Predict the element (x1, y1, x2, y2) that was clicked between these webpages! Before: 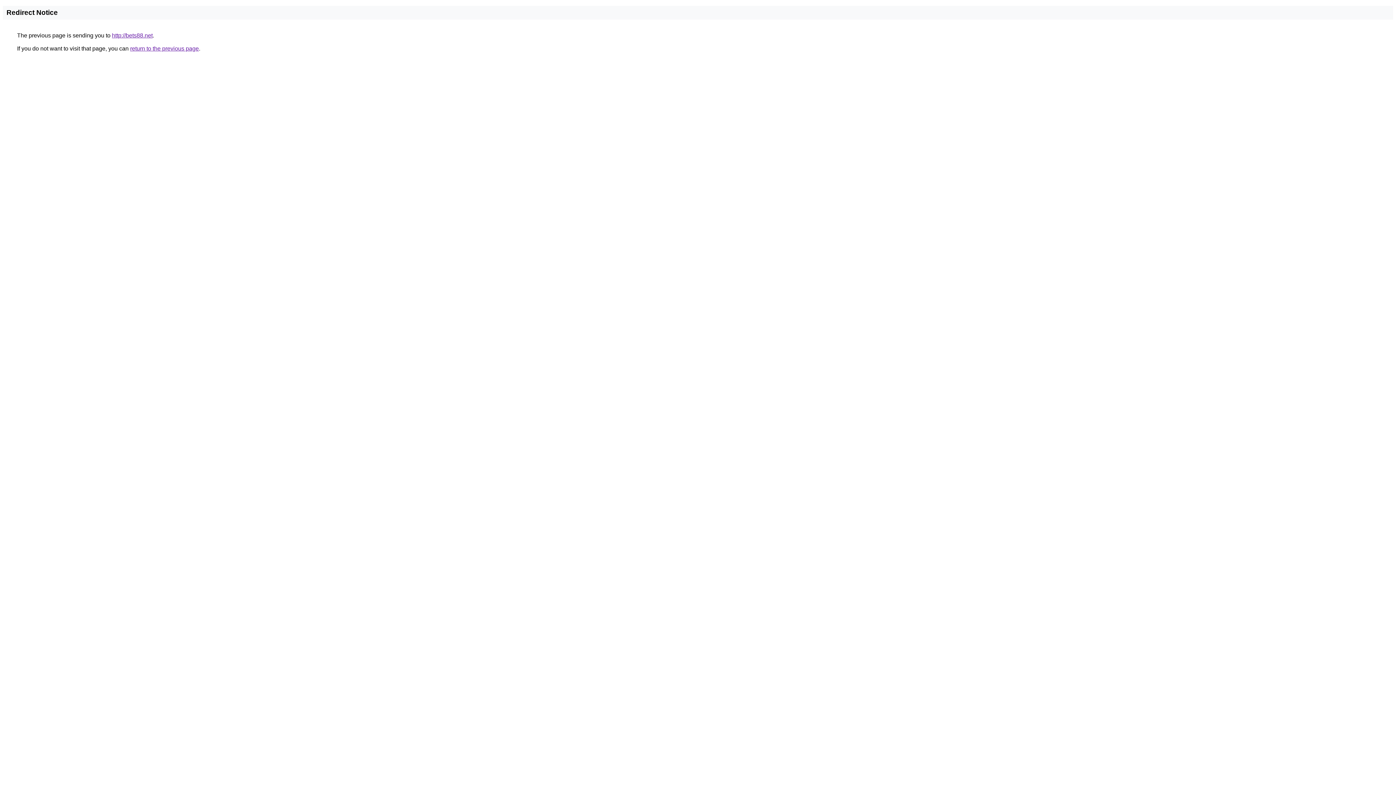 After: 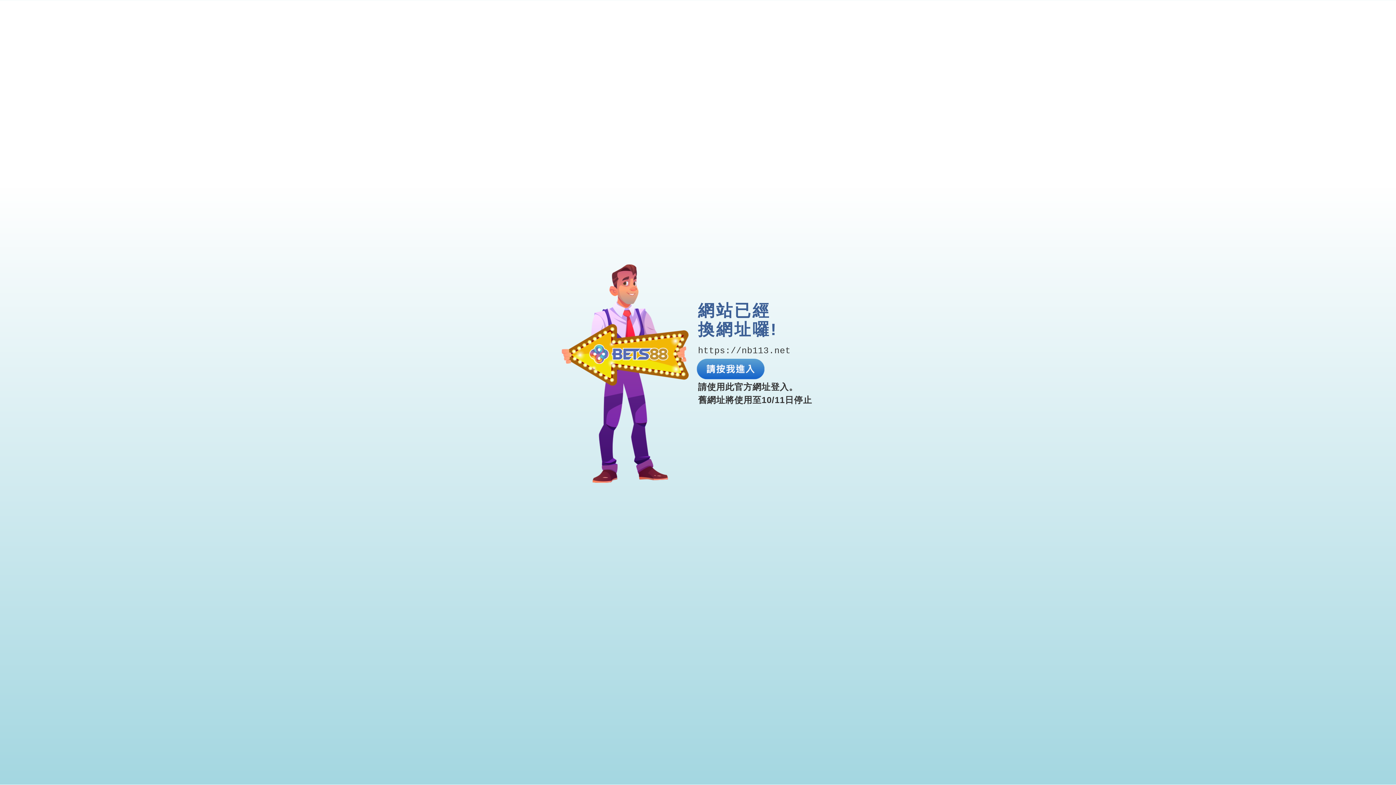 Action: bbox: (112, 32, 152, 38) label: http://bets88.net